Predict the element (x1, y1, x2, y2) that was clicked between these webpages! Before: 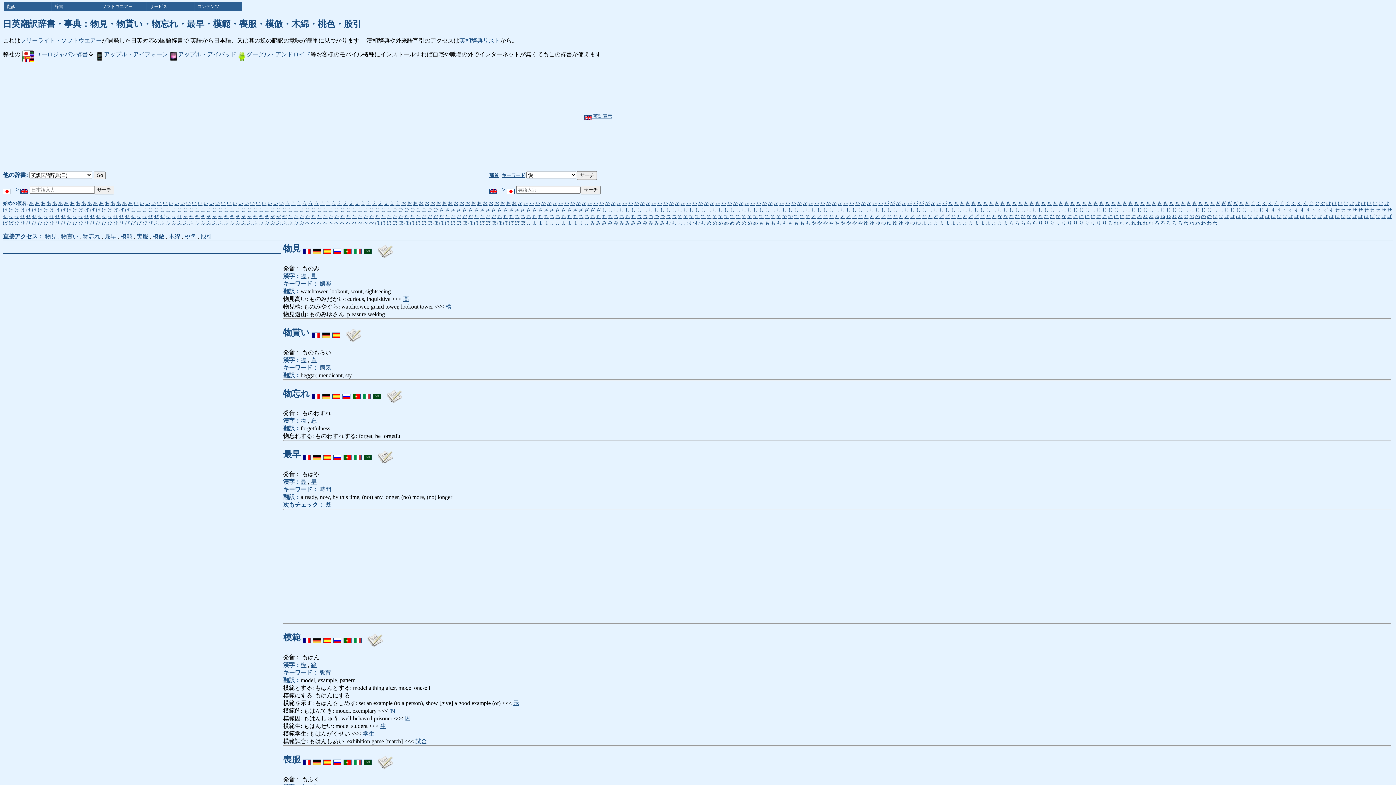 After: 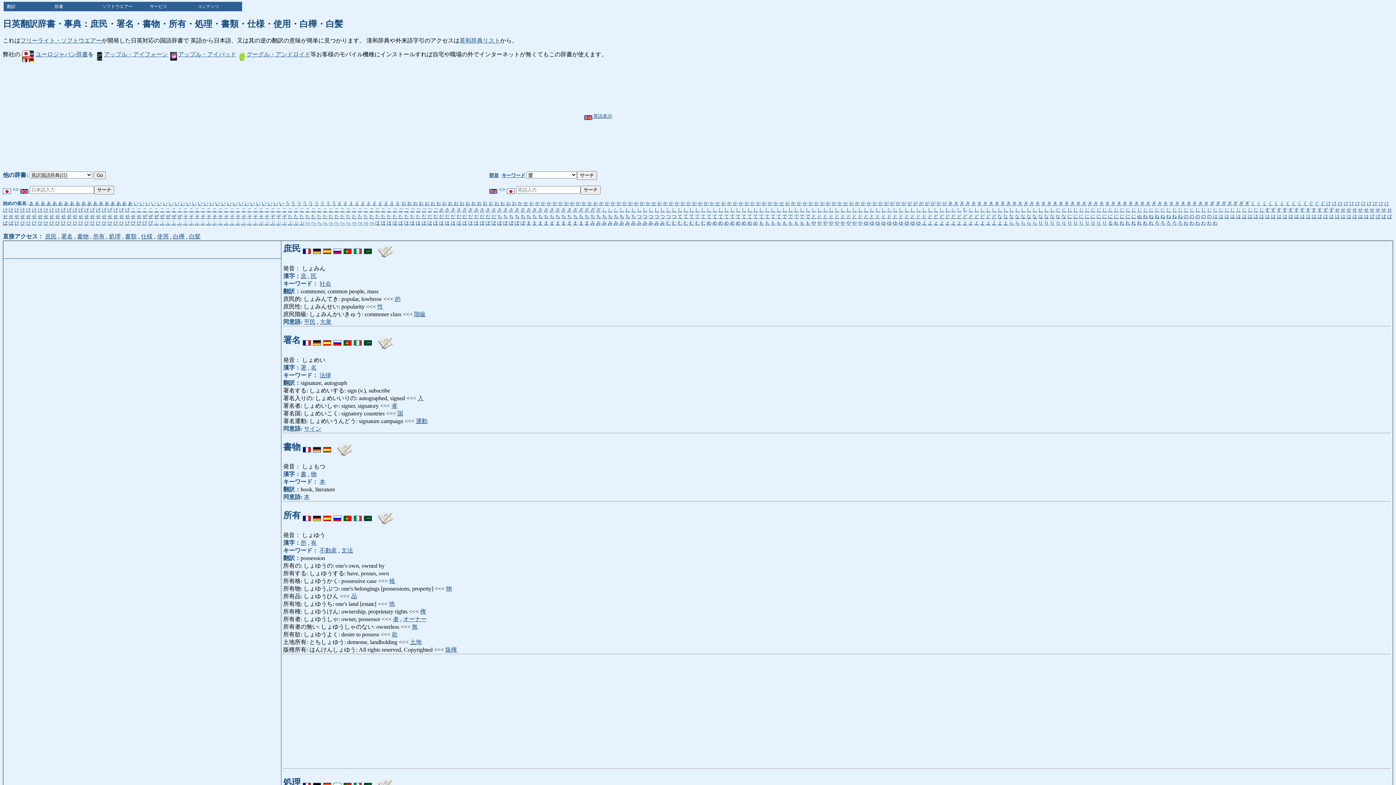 Action: label: し bbox: (962, 207, 967, 212)